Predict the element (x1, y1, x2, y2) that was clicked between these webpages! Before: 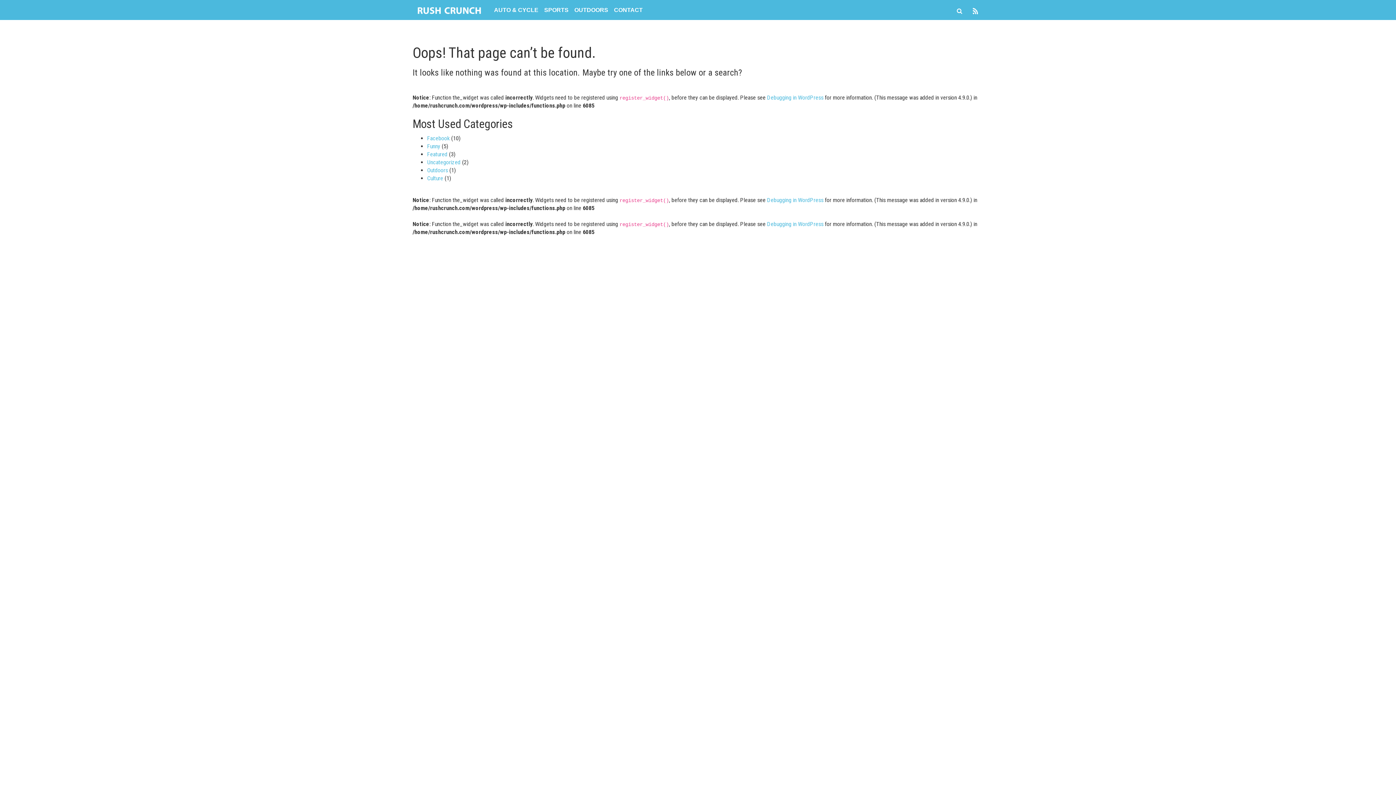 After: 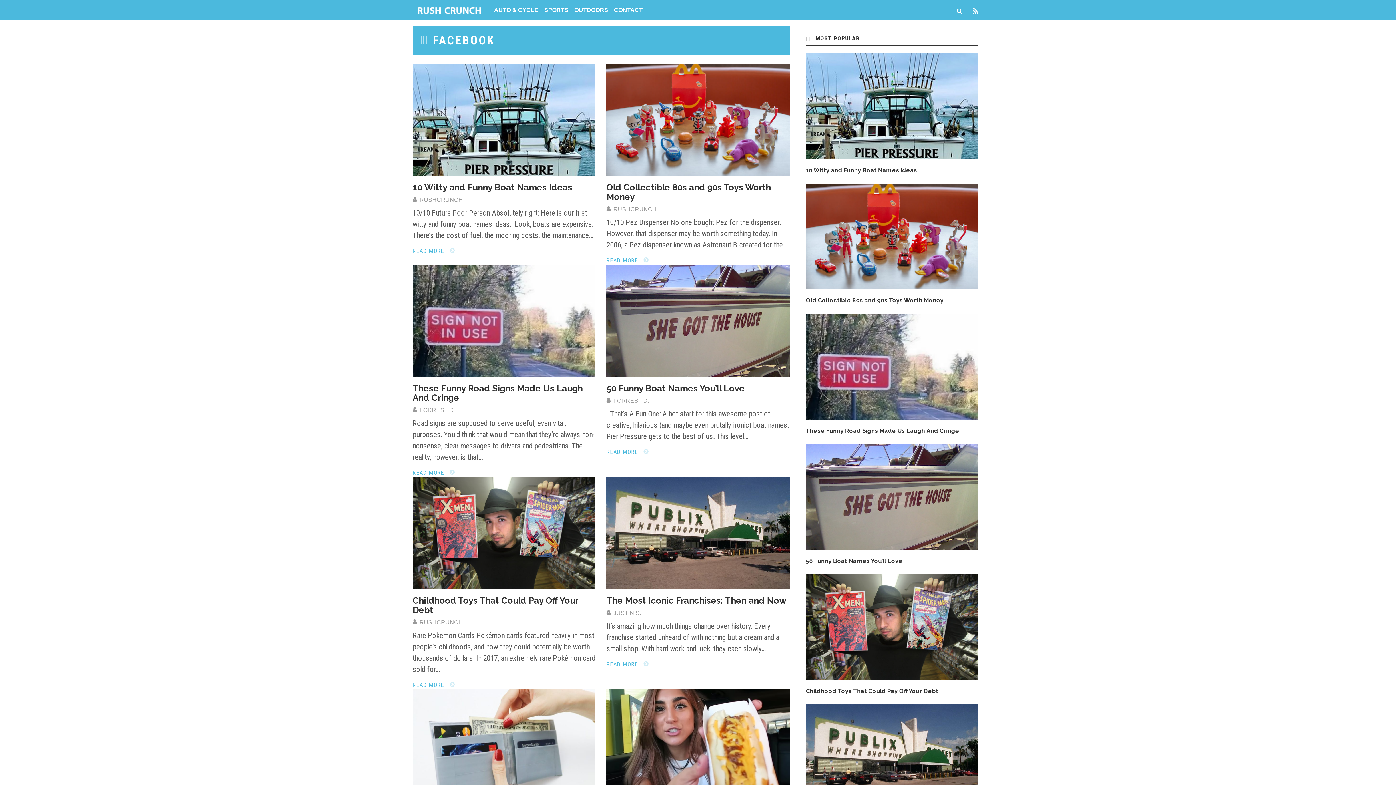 Action: bbox: (427, 134, 449, 141) label: Facebook